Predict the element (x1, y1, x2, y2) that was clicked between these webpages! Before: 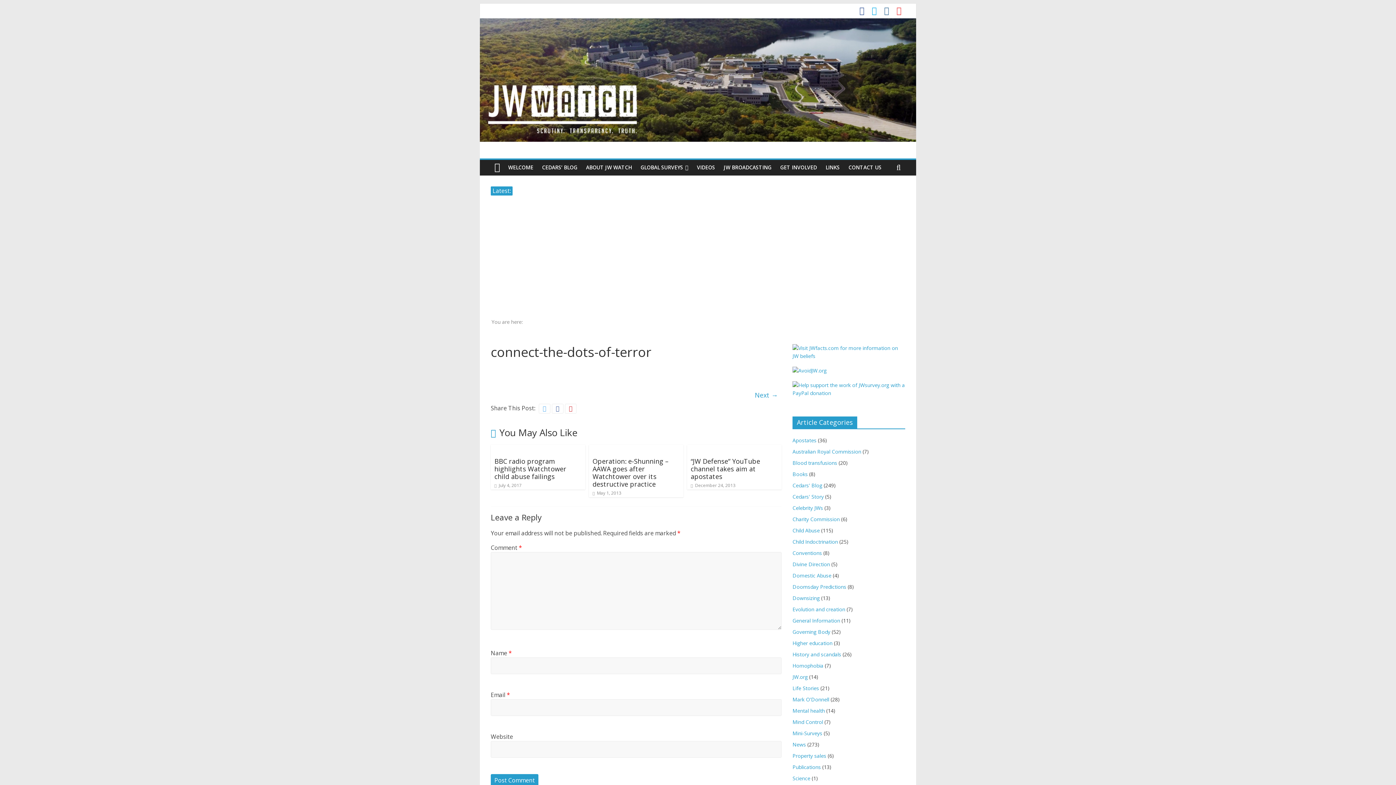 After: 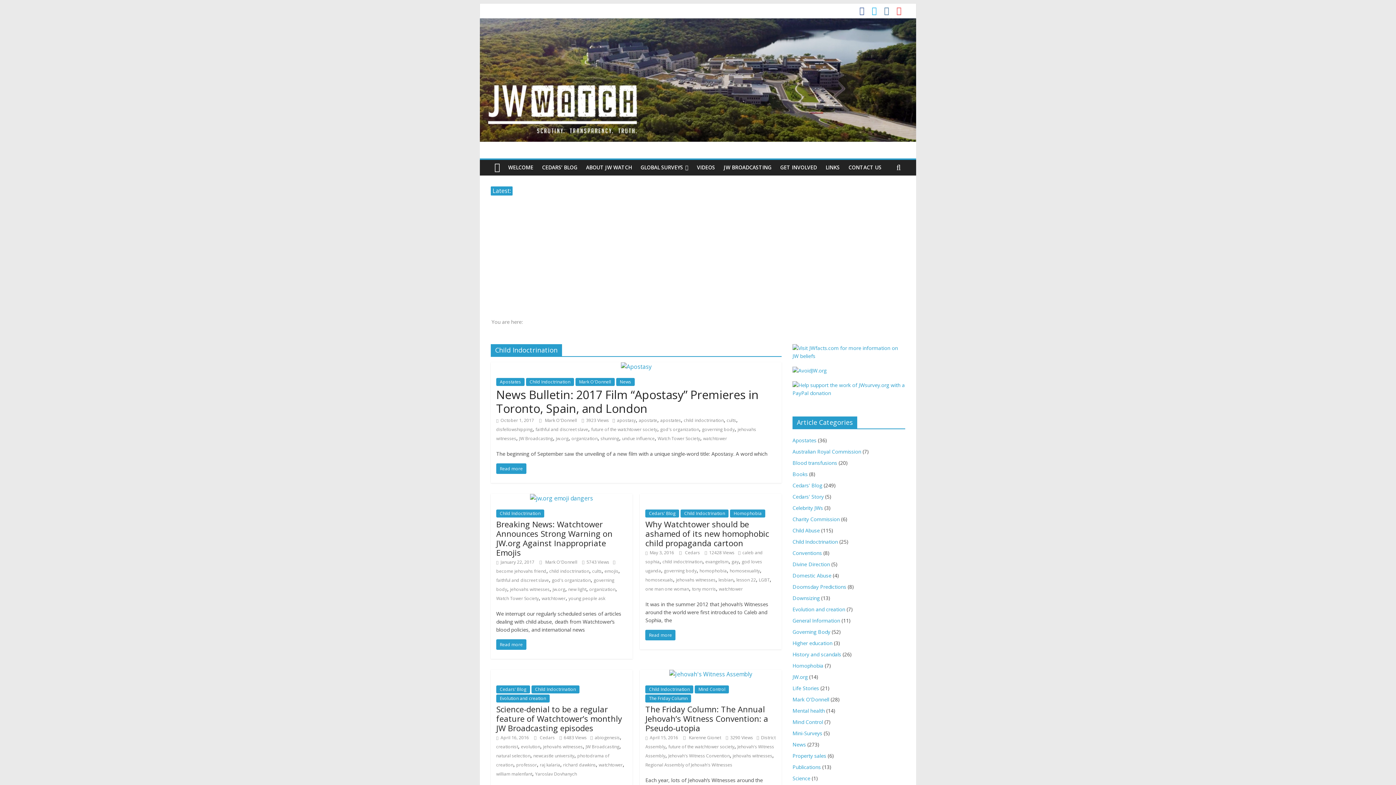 Action: label: Child Indoctrination bbox: (792, 538, 838, 545)